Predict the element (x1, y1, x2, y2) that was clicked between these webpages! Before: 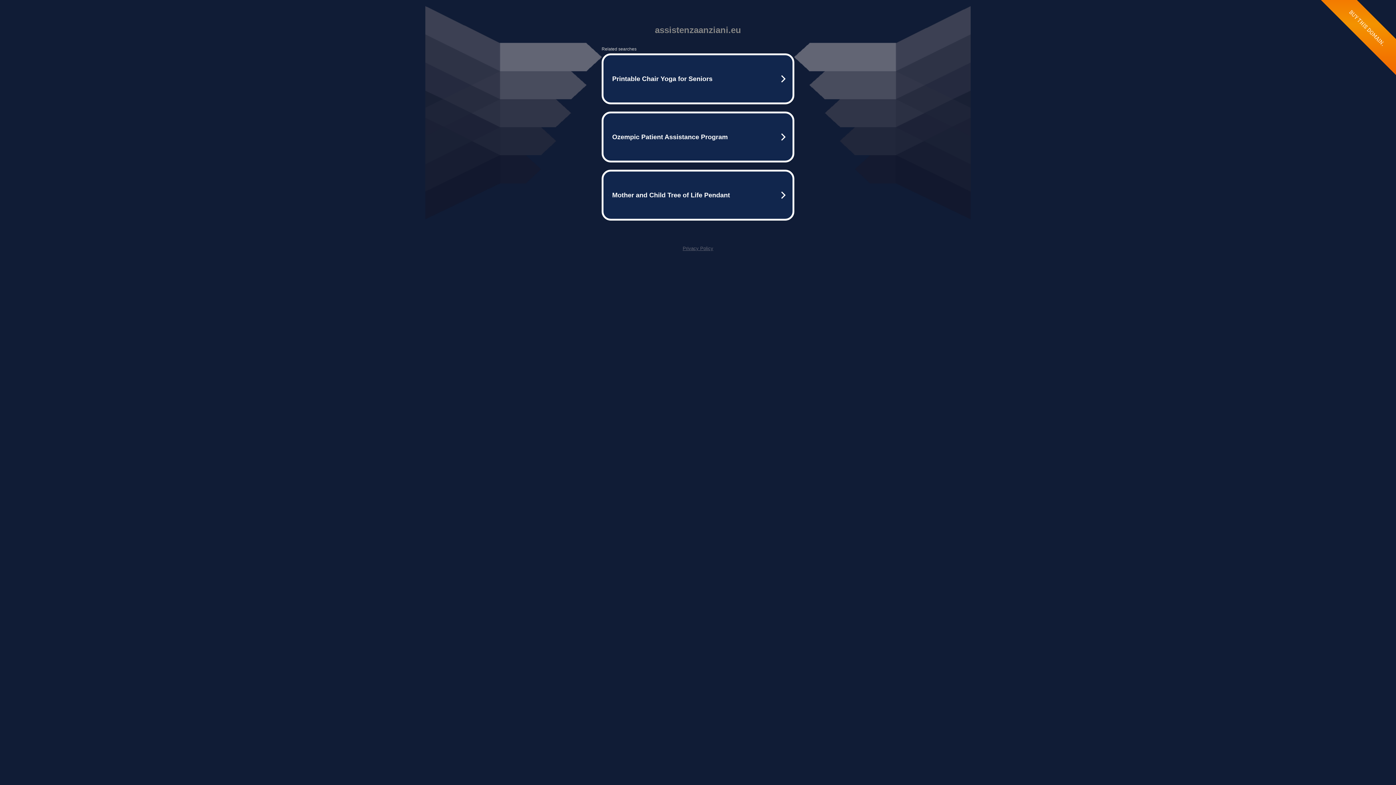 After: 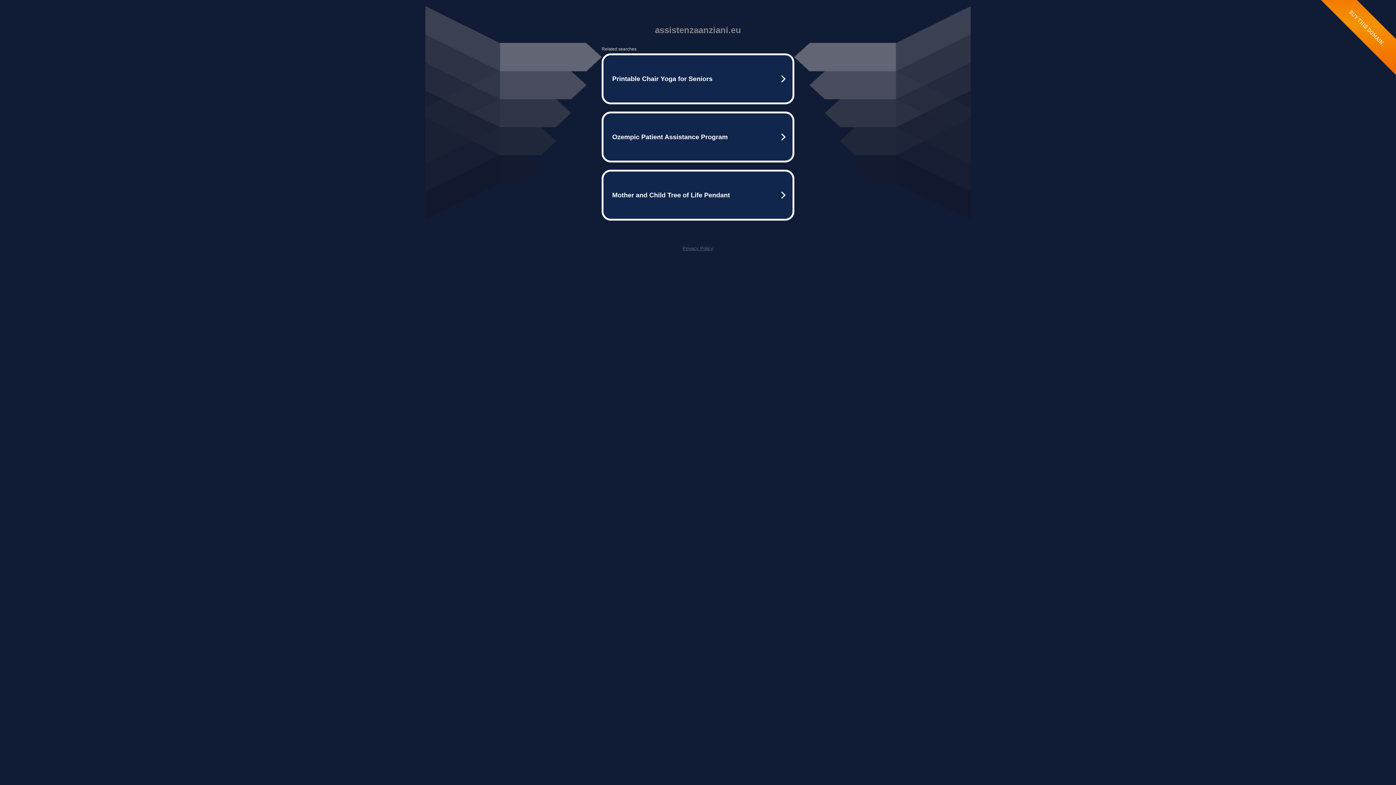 Action: label: Privacy Policy bbox: (682, 245, 713, 251)